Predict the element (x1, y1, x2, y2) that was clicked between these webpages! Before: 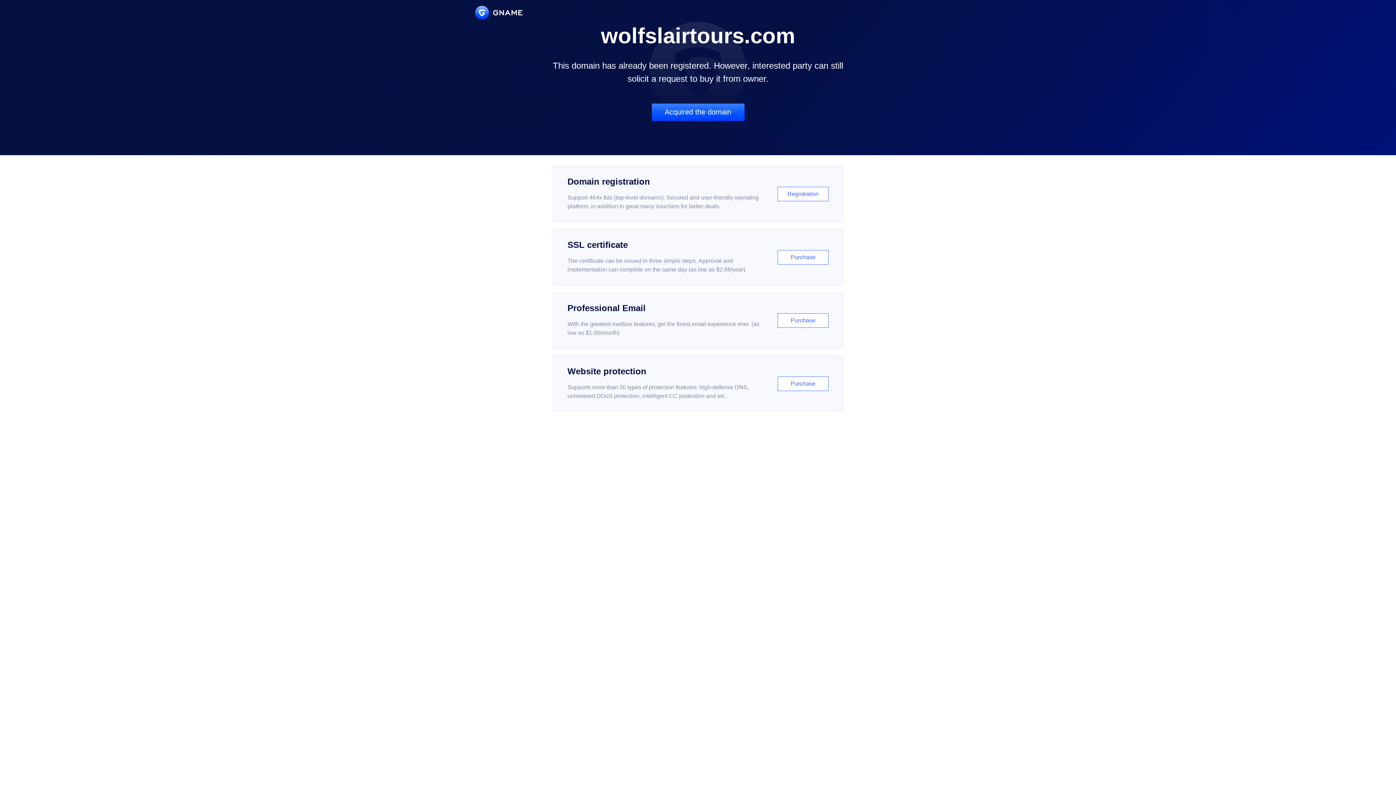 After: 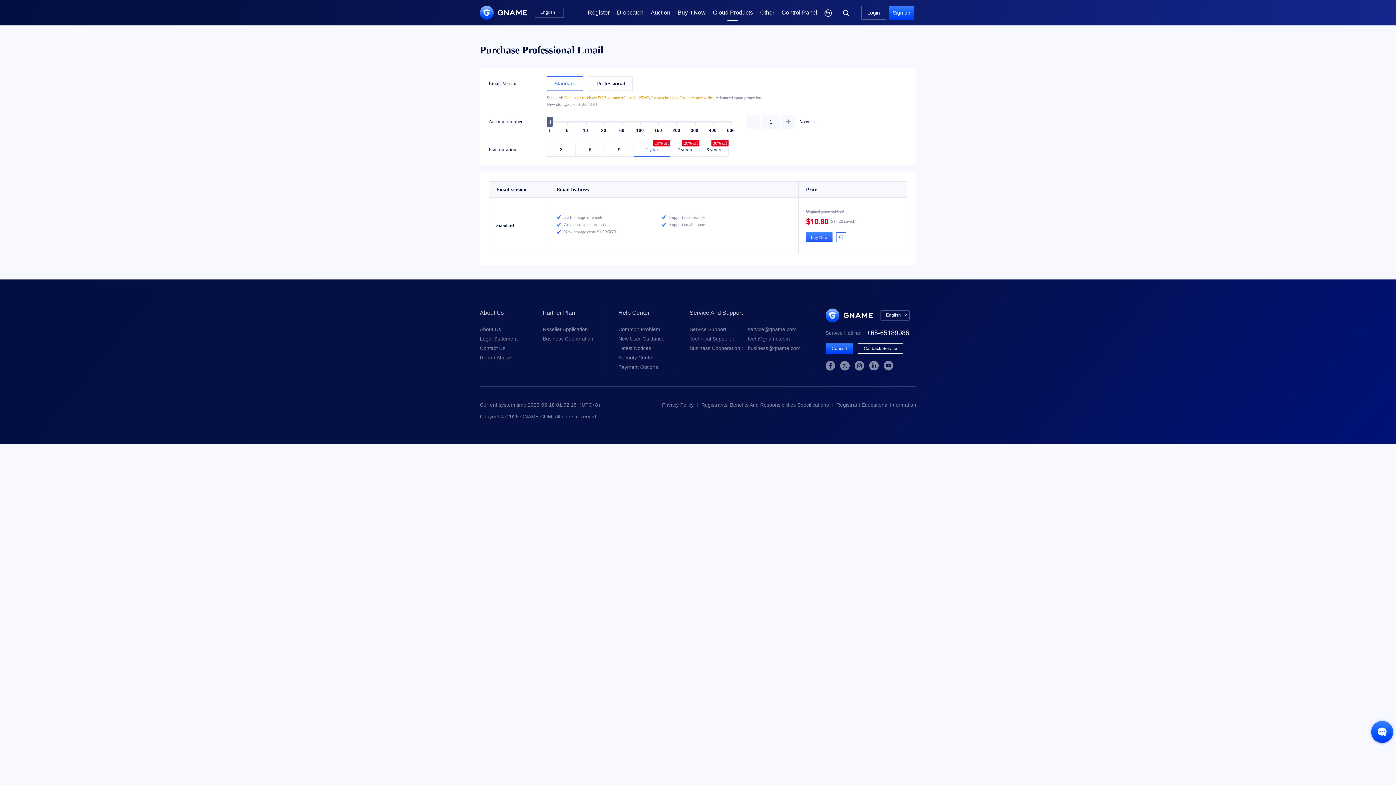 Action: bbox: (552, 292, 843, 348) label: Professional Email

With the greatest mailbox features, get the finest email experience ever. (as low as $1.00/month)

Purchase